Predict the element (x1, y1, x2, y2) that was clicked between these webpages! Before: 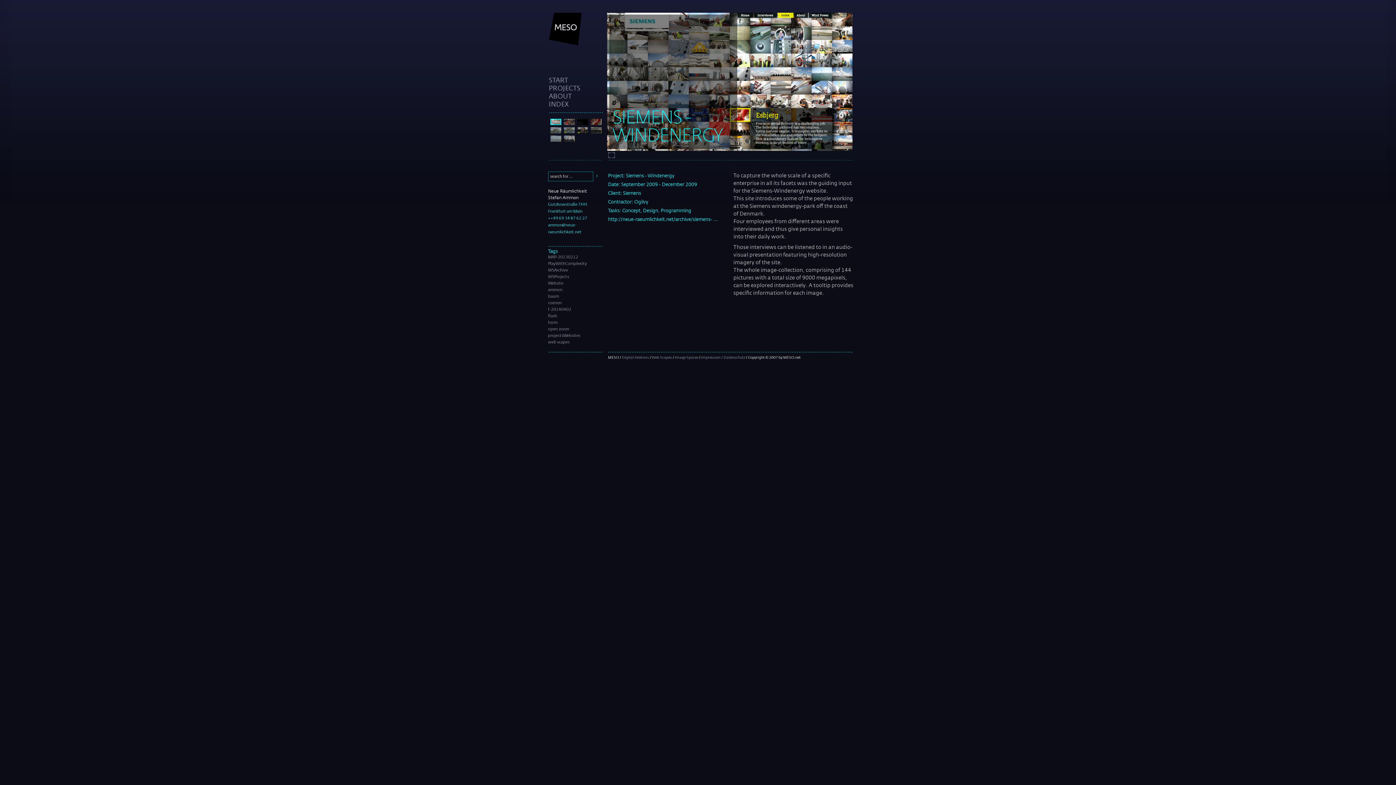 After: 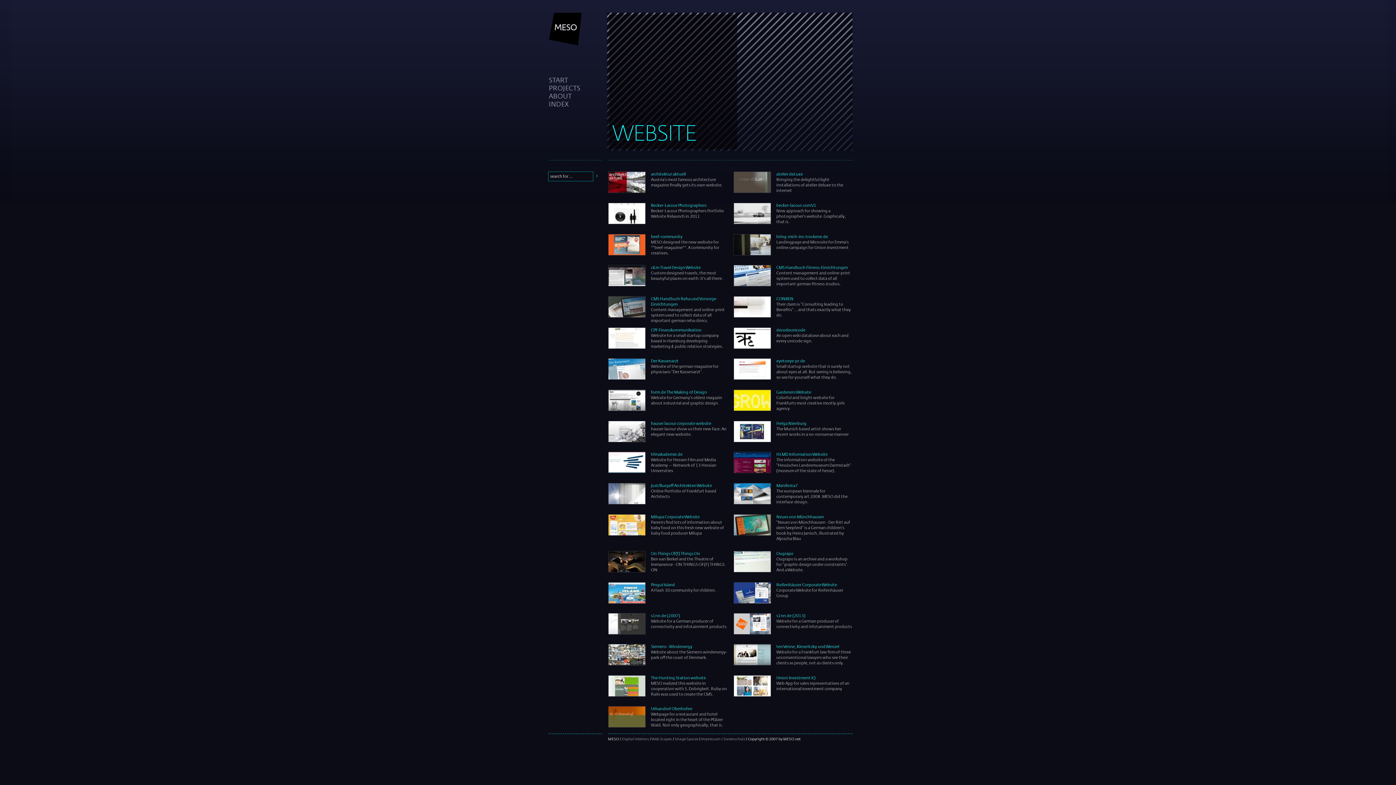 Action: bbox: (548, 280, 563, 286) label: Website